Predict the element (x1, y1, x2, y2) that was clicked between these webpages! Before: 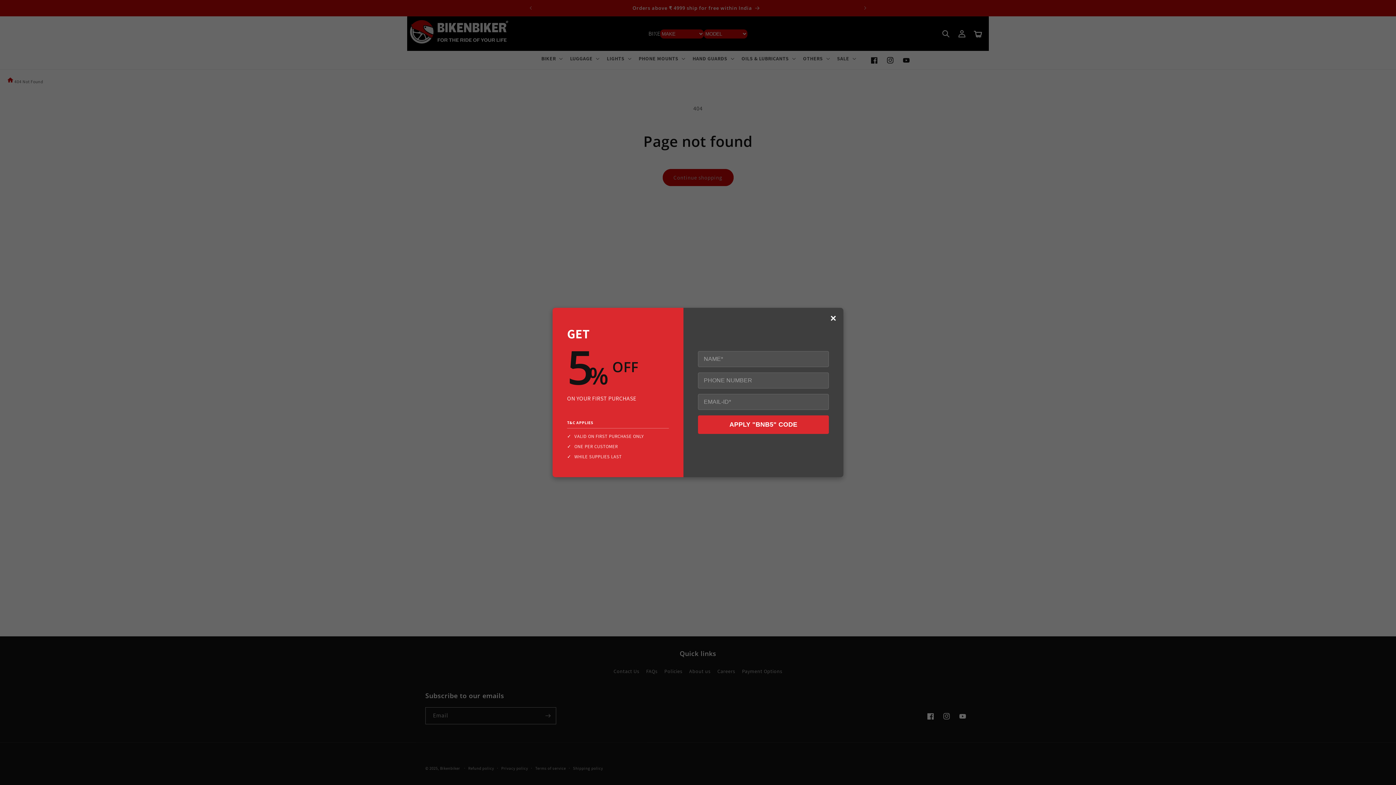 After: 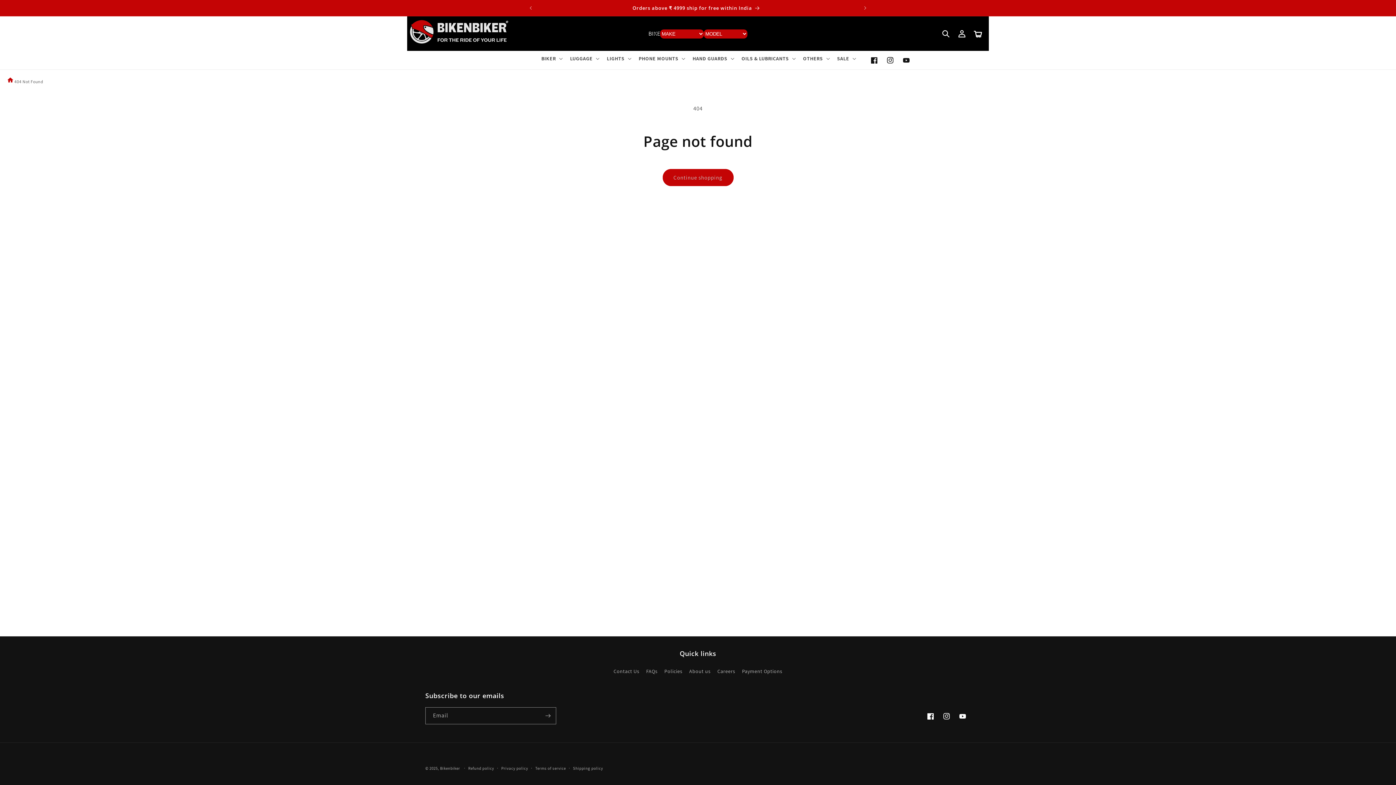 Action: label: × bbox: (830, 313, 836, 323)